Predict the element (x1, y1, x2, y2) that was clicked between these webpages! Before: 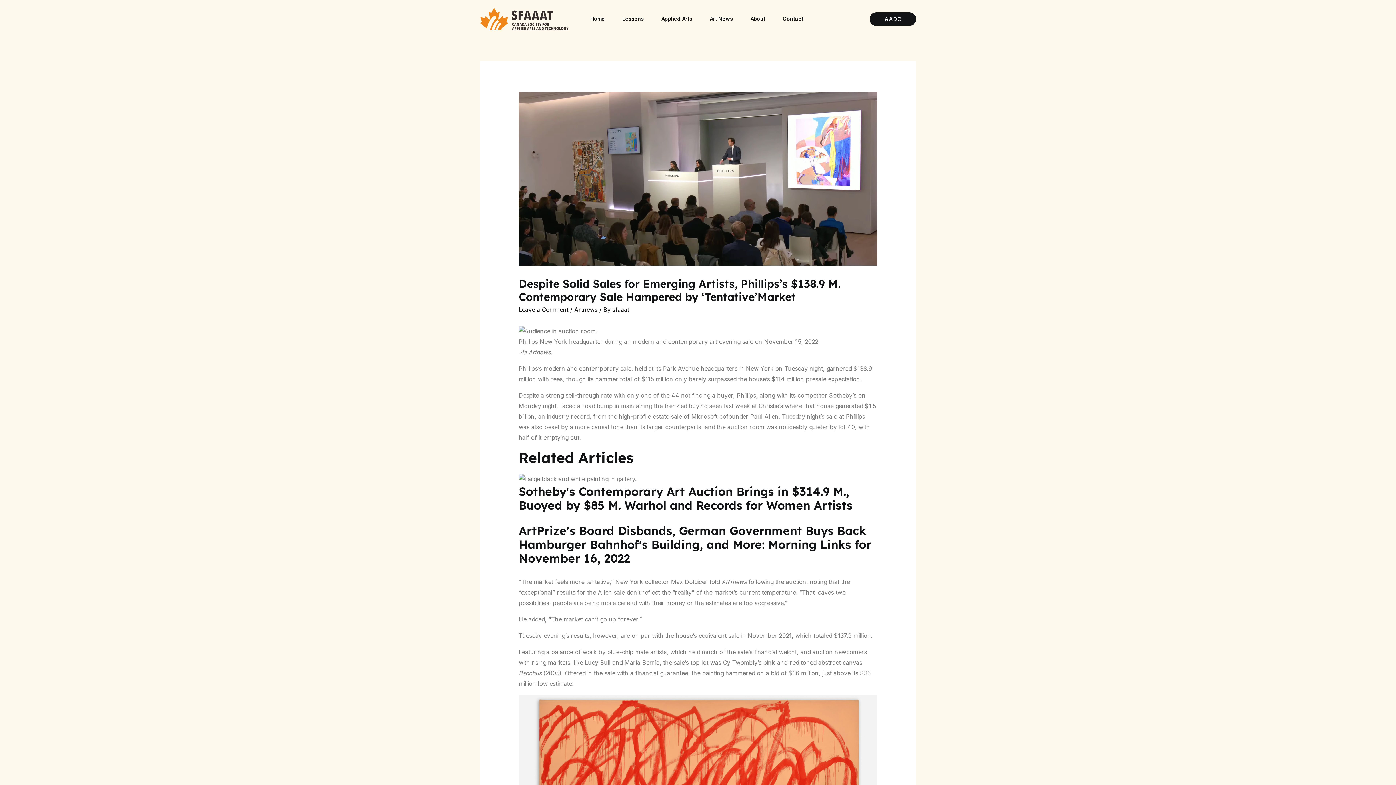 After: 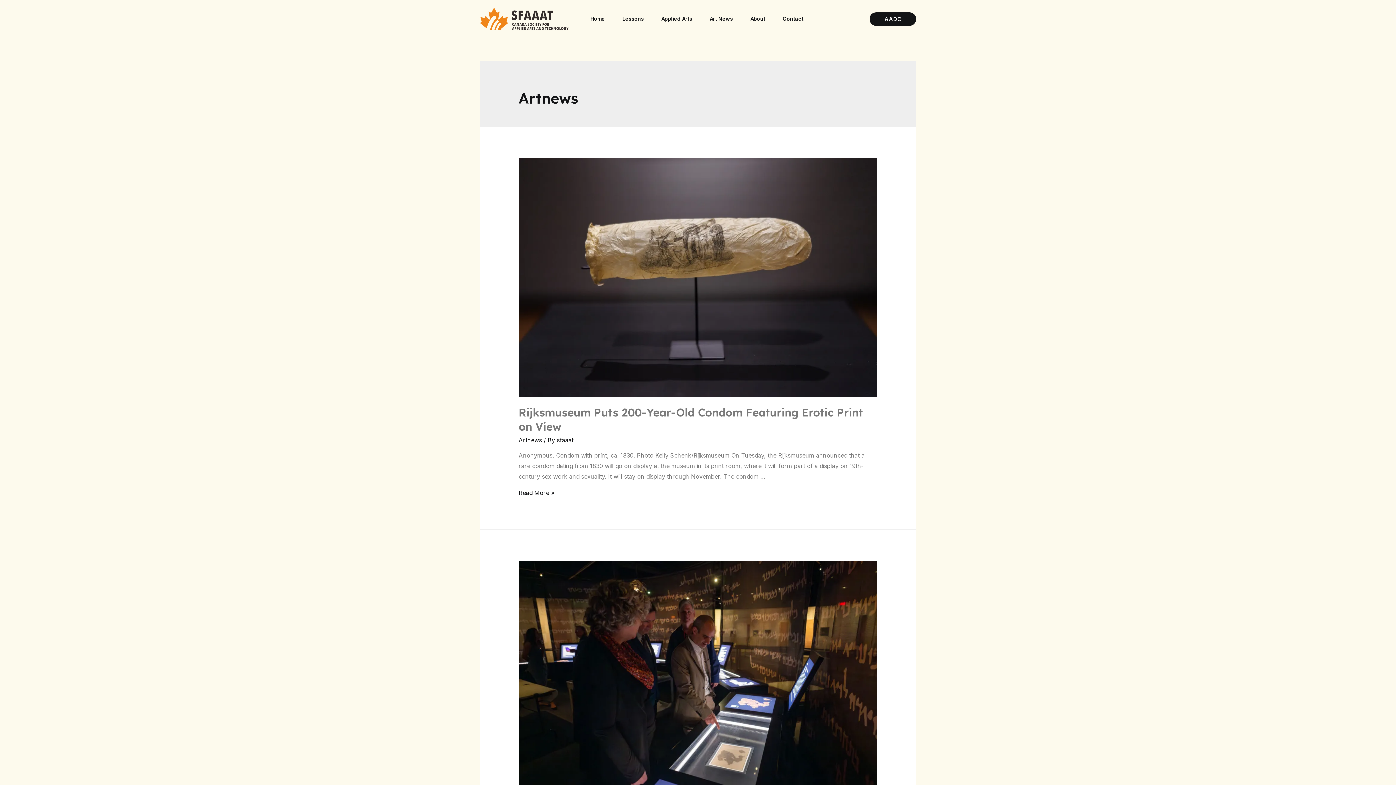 Action: label: Artnews bbox: (574, 306, 597, 313)